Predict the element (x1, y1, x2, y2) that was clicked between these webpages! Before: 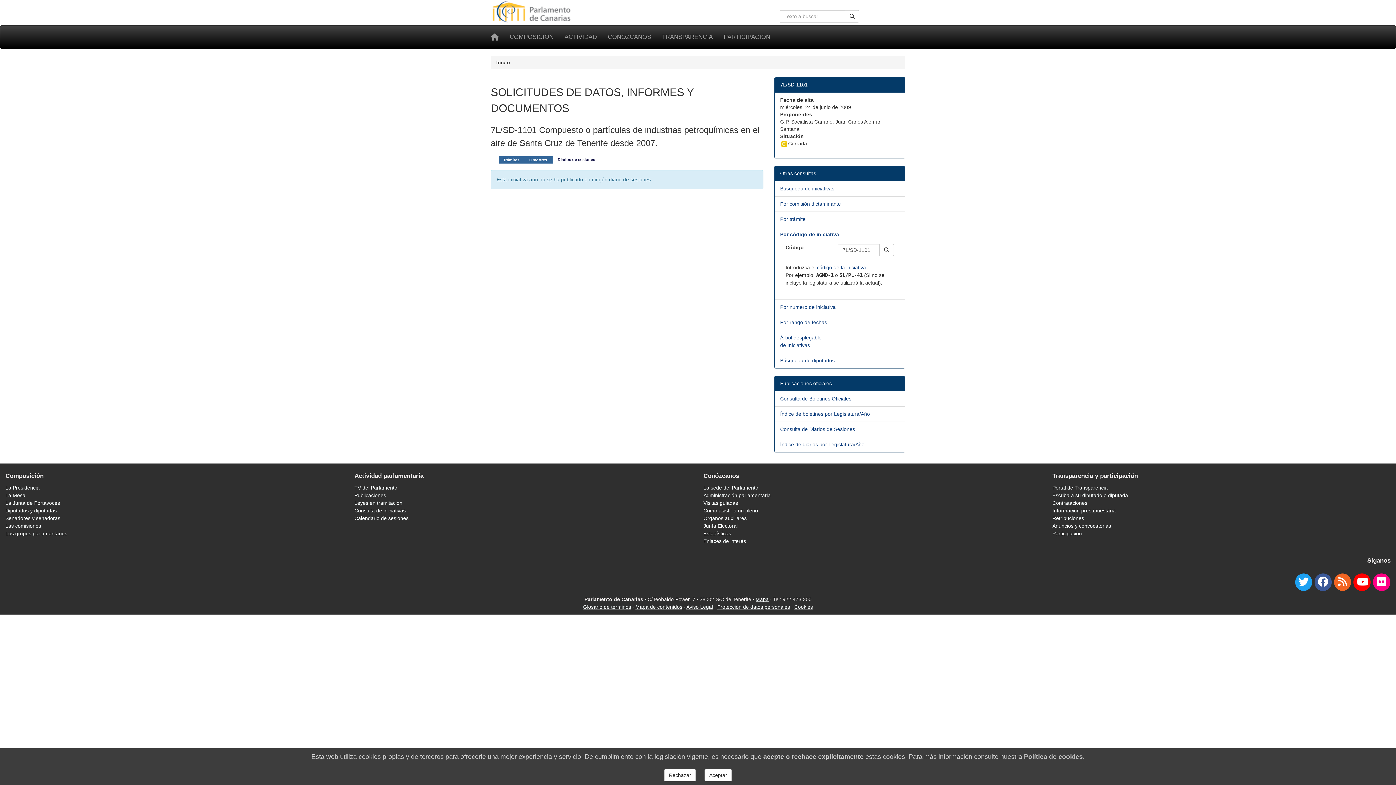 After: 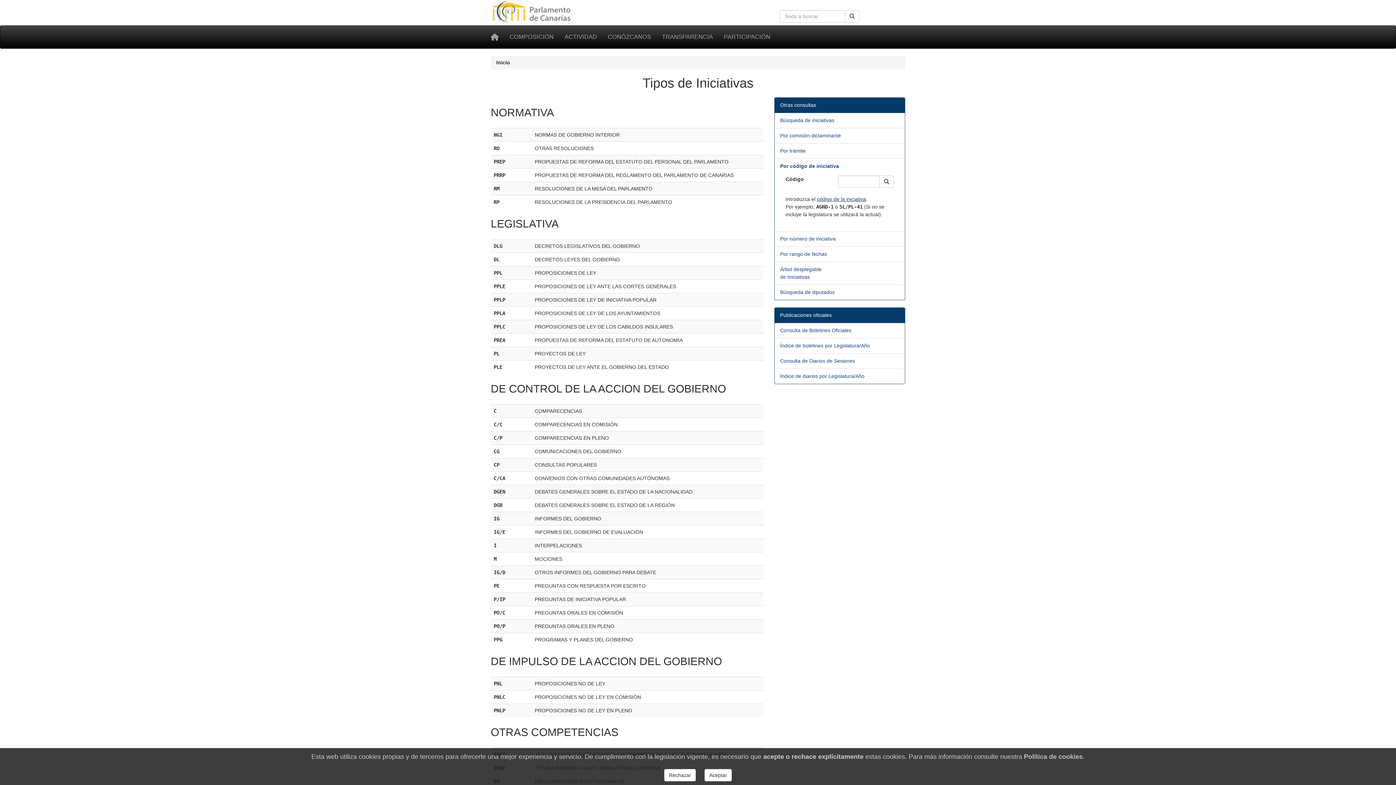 Action: label: código de la iniciativa bbox: (817, 264, 866, 270)